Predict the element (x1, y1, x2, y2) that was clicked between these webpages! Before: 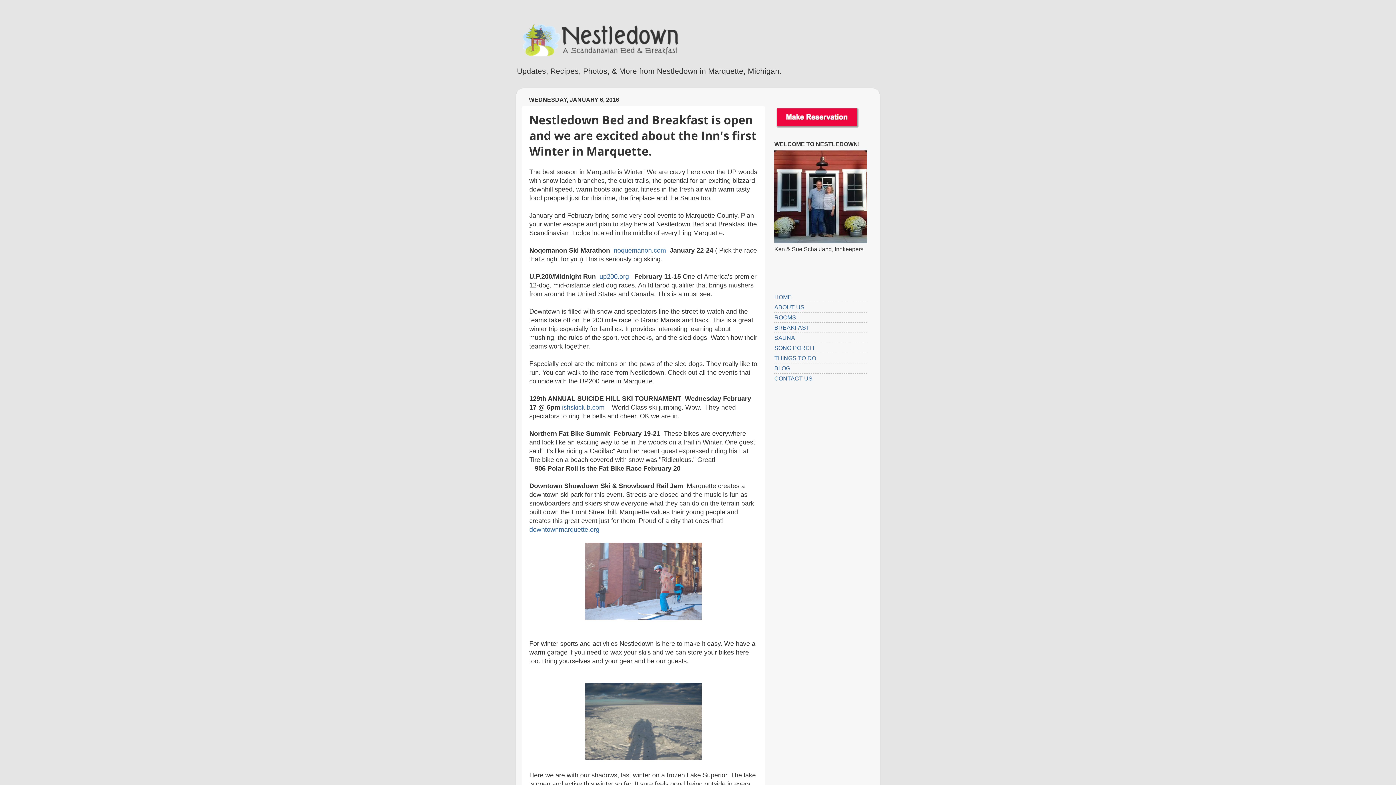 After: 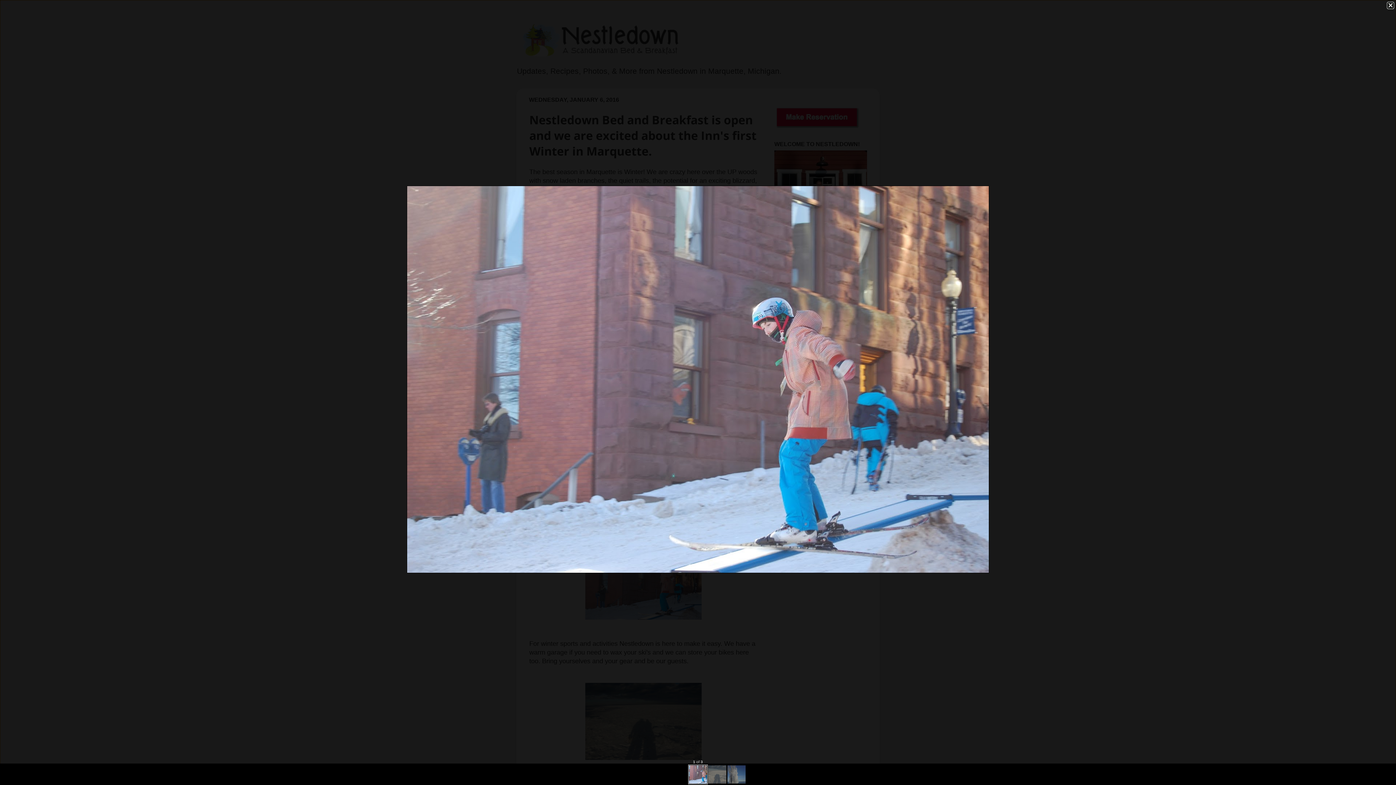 Action: bbox: (585, 614, 701, 621)